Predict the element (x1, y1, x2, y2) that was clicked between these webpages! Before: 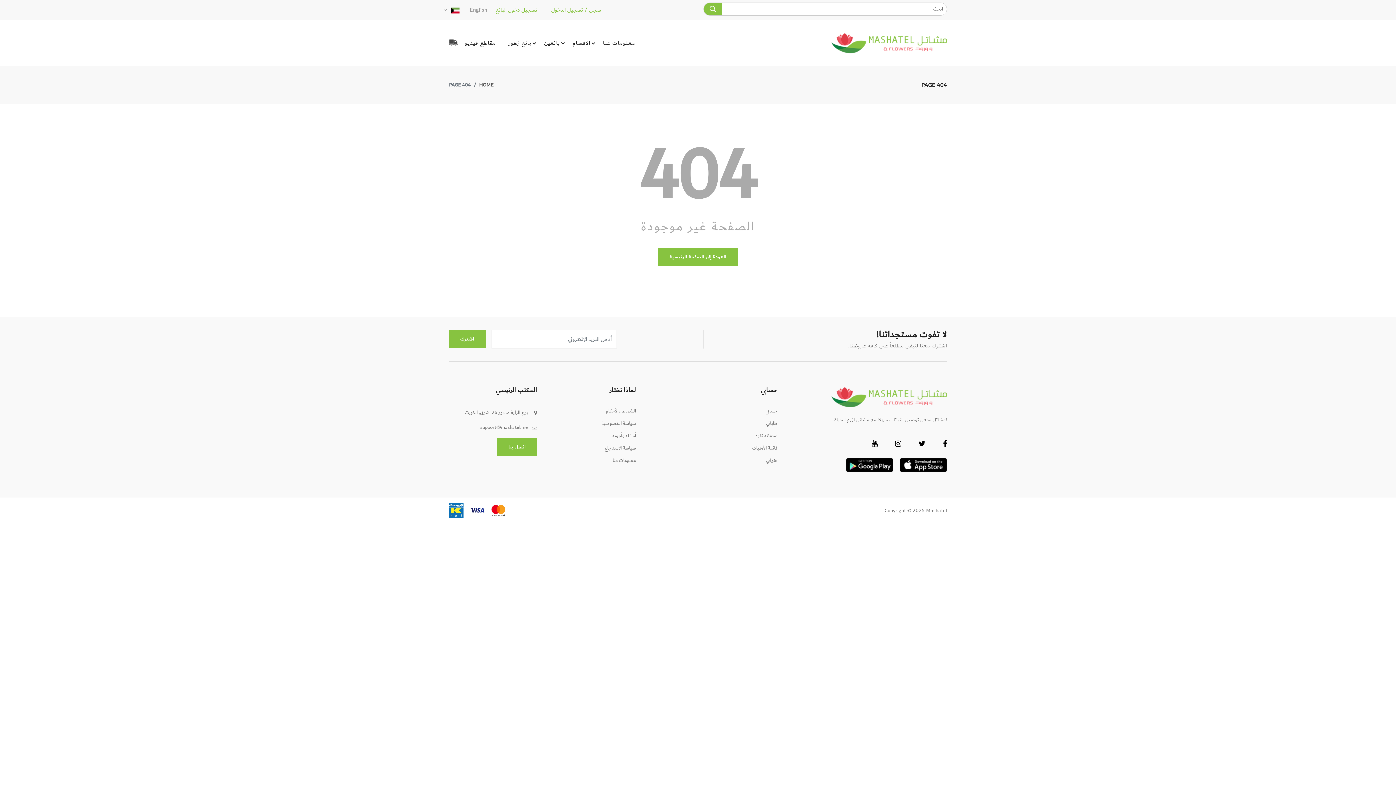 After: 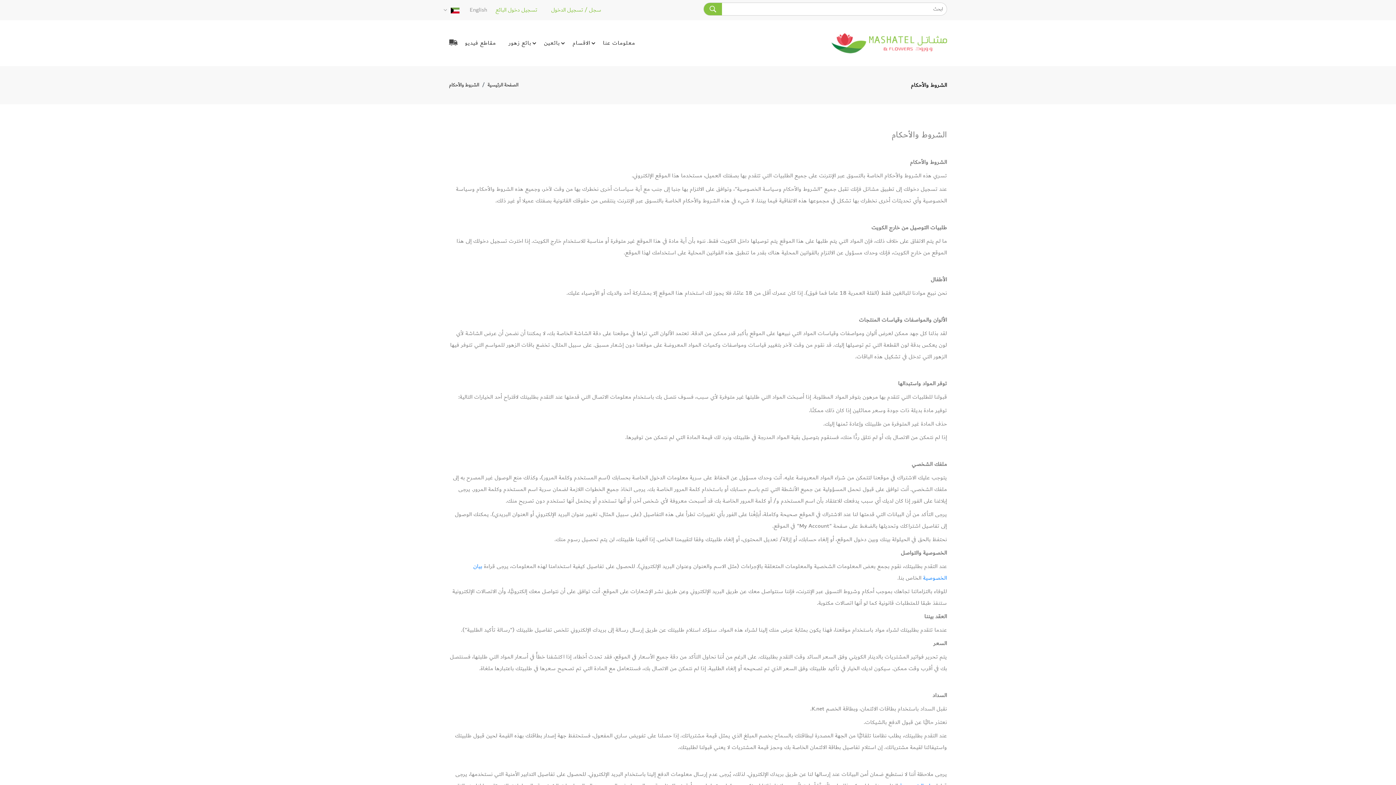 Action: label: الشروط والأحكام bbox: (605, 407, 636, 415)